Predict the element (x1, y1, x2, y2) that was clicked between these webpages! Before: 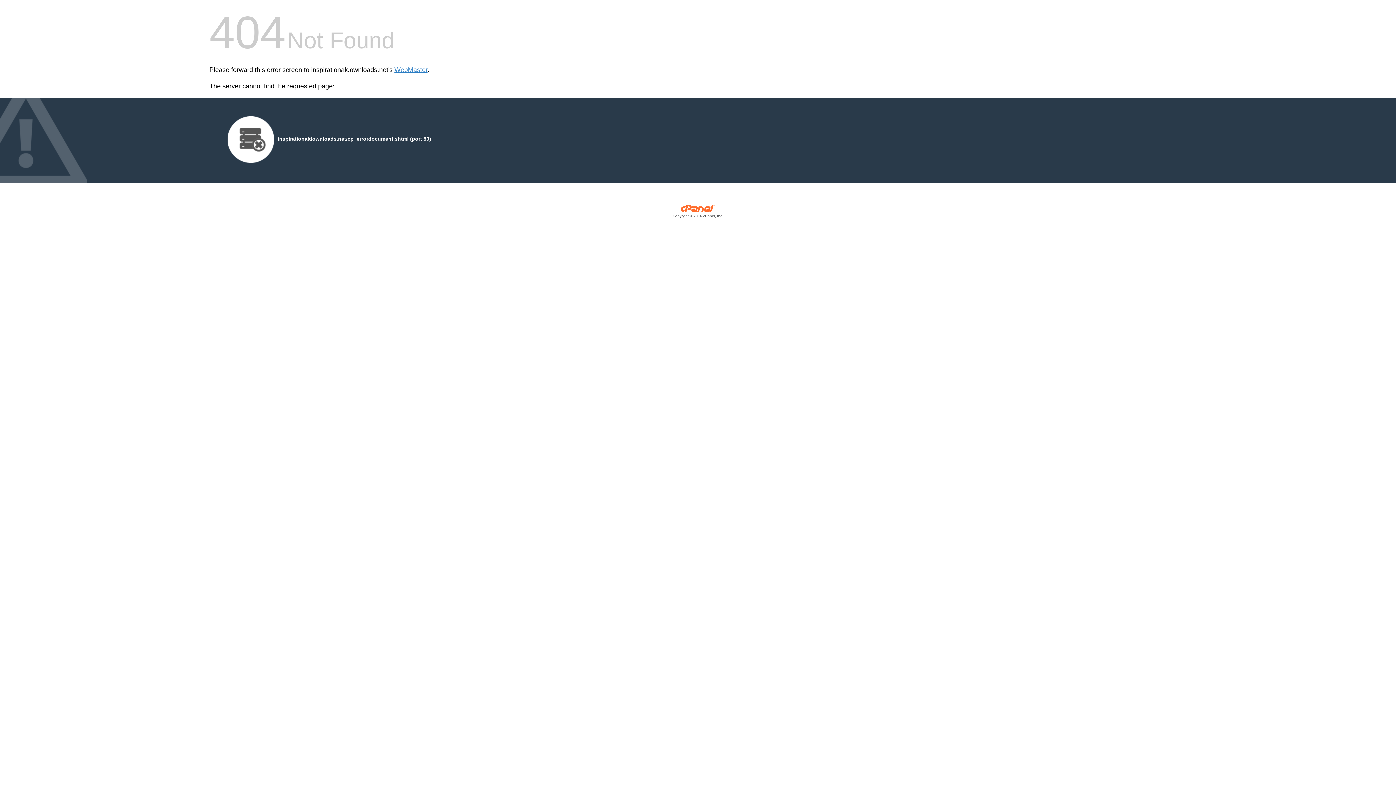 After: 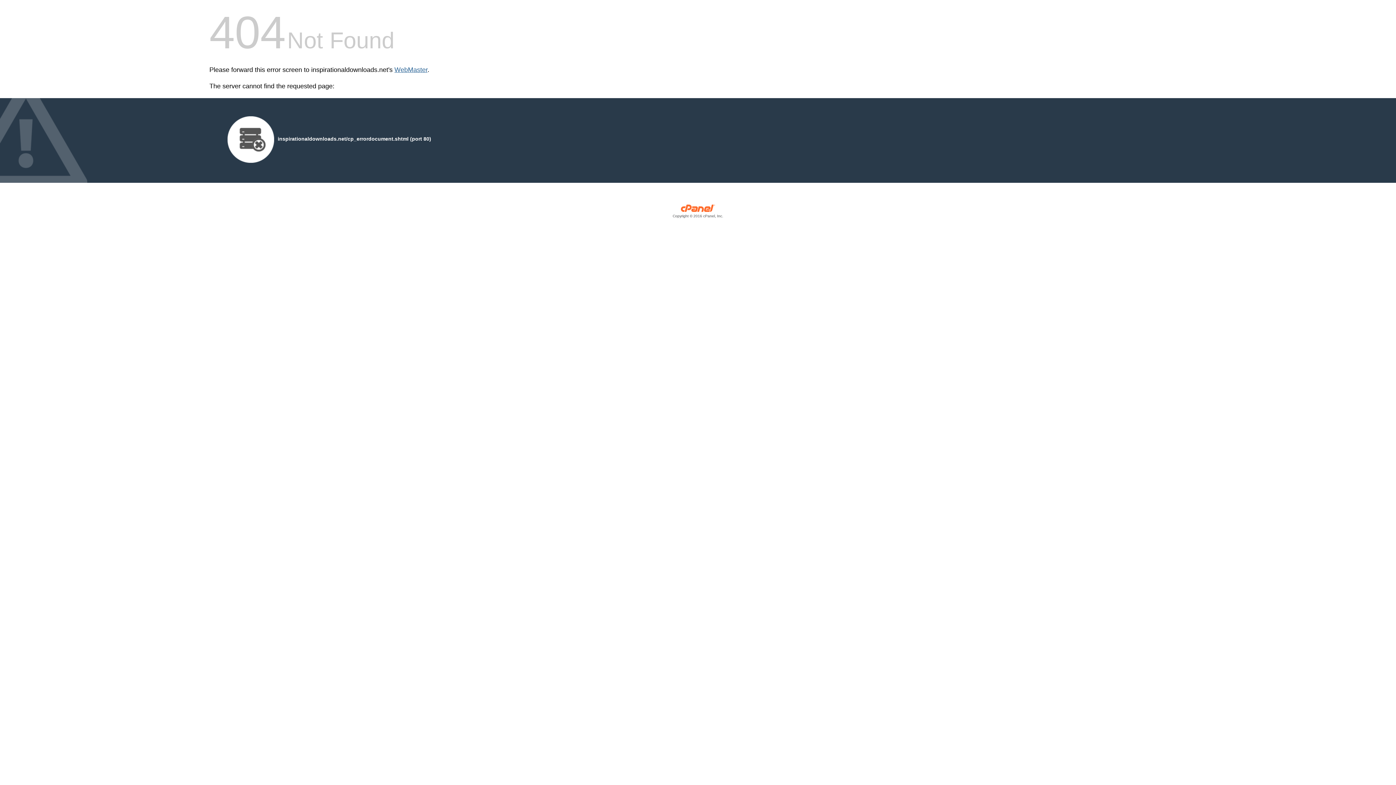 Action: label: WebMaster bbox: (394, 66, 427, 73)